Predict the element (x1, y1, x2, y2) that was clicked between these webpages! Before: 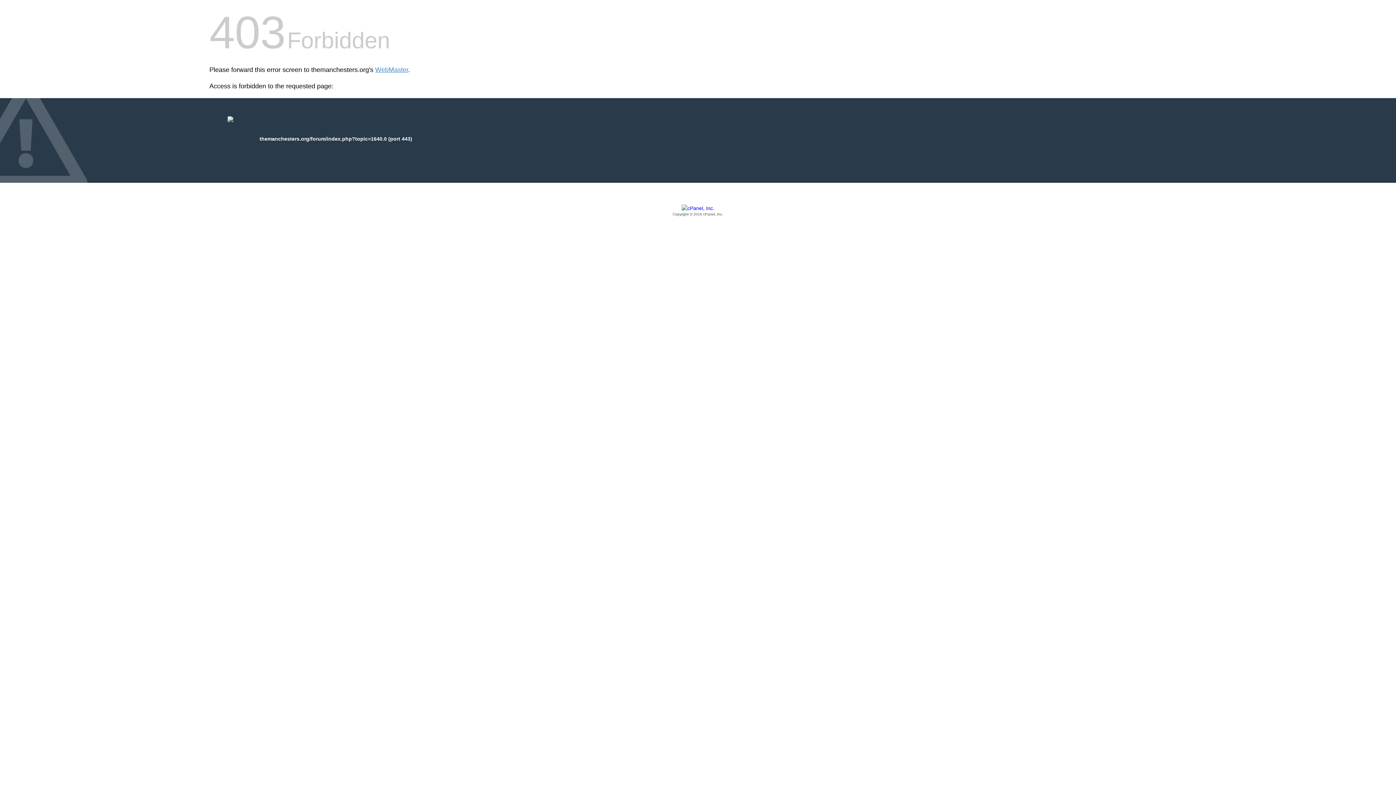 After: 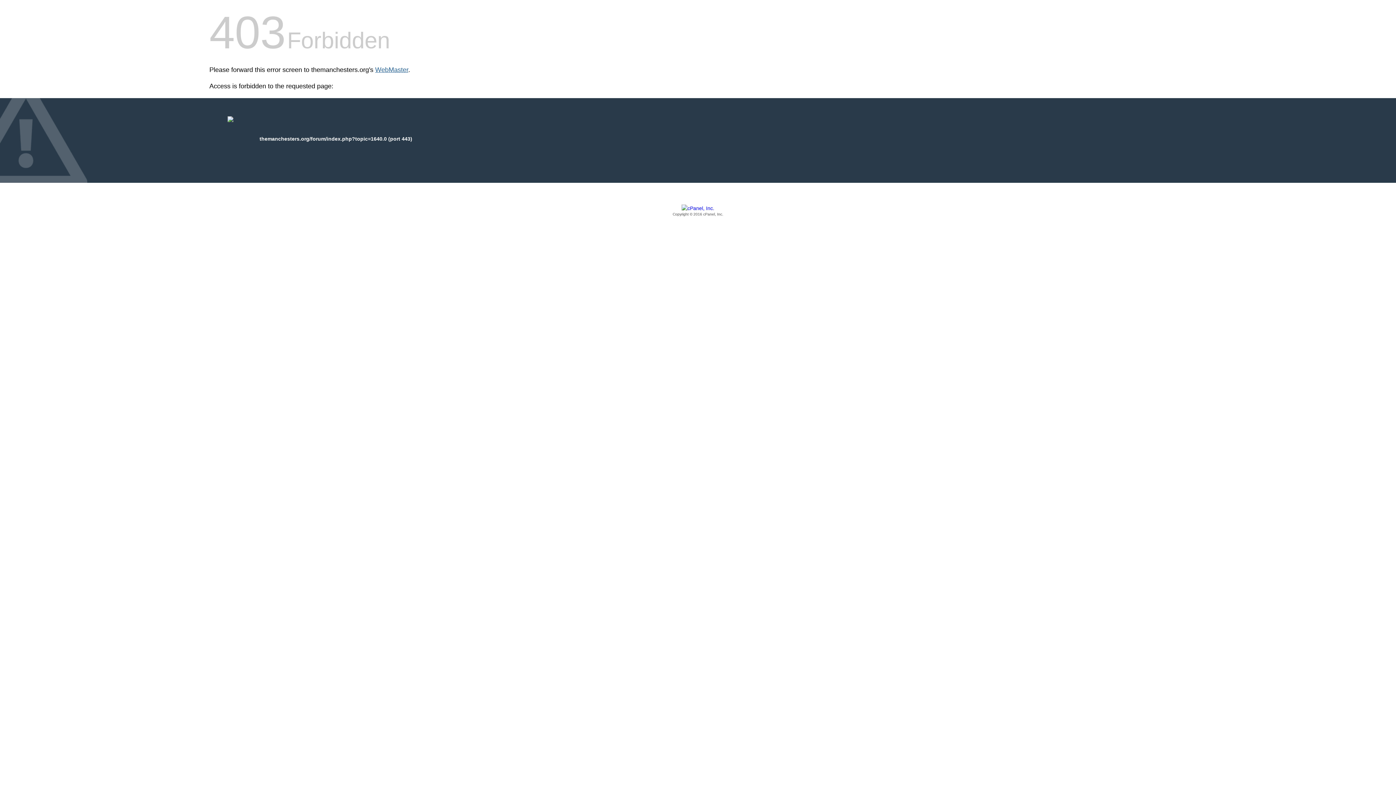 Action: label: WebMaster bbox: (375, 66, 408, 73)